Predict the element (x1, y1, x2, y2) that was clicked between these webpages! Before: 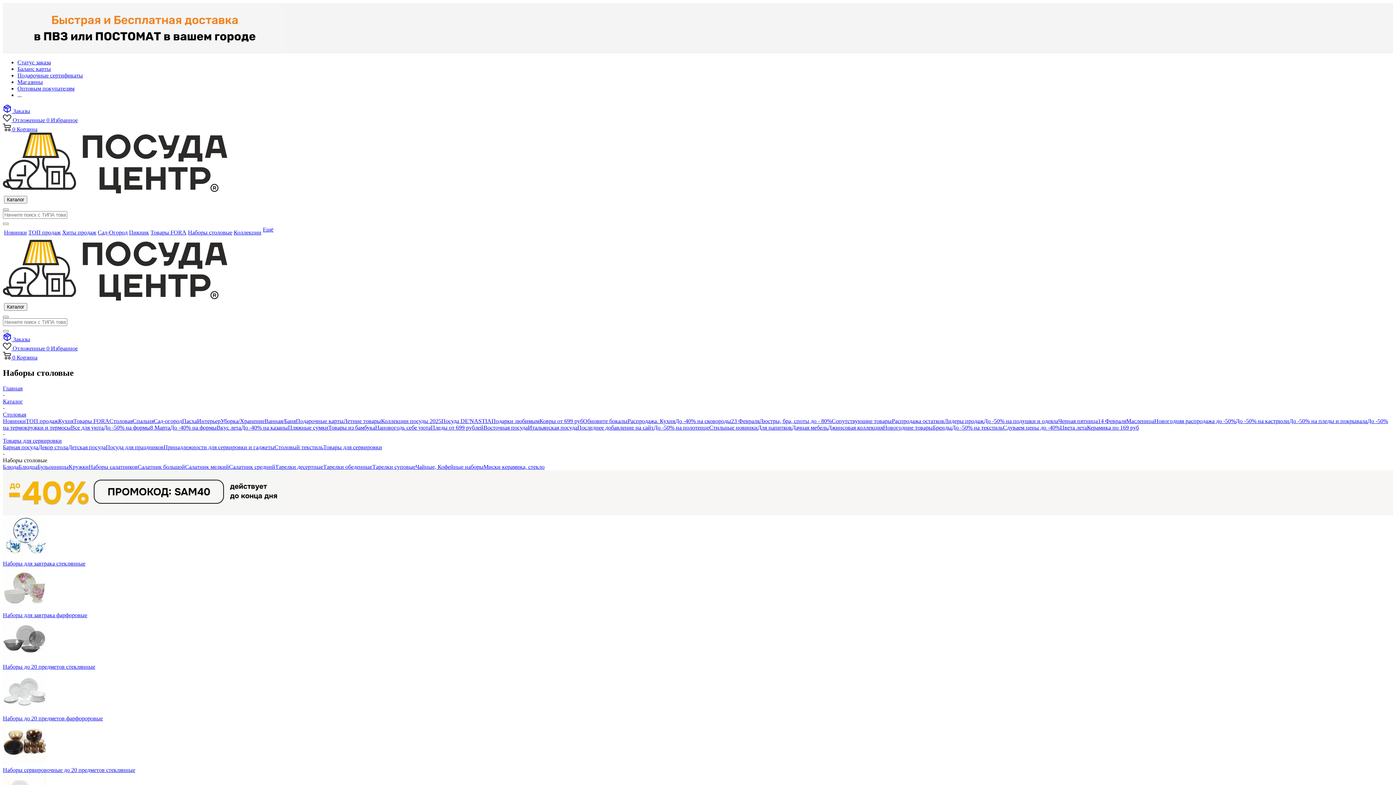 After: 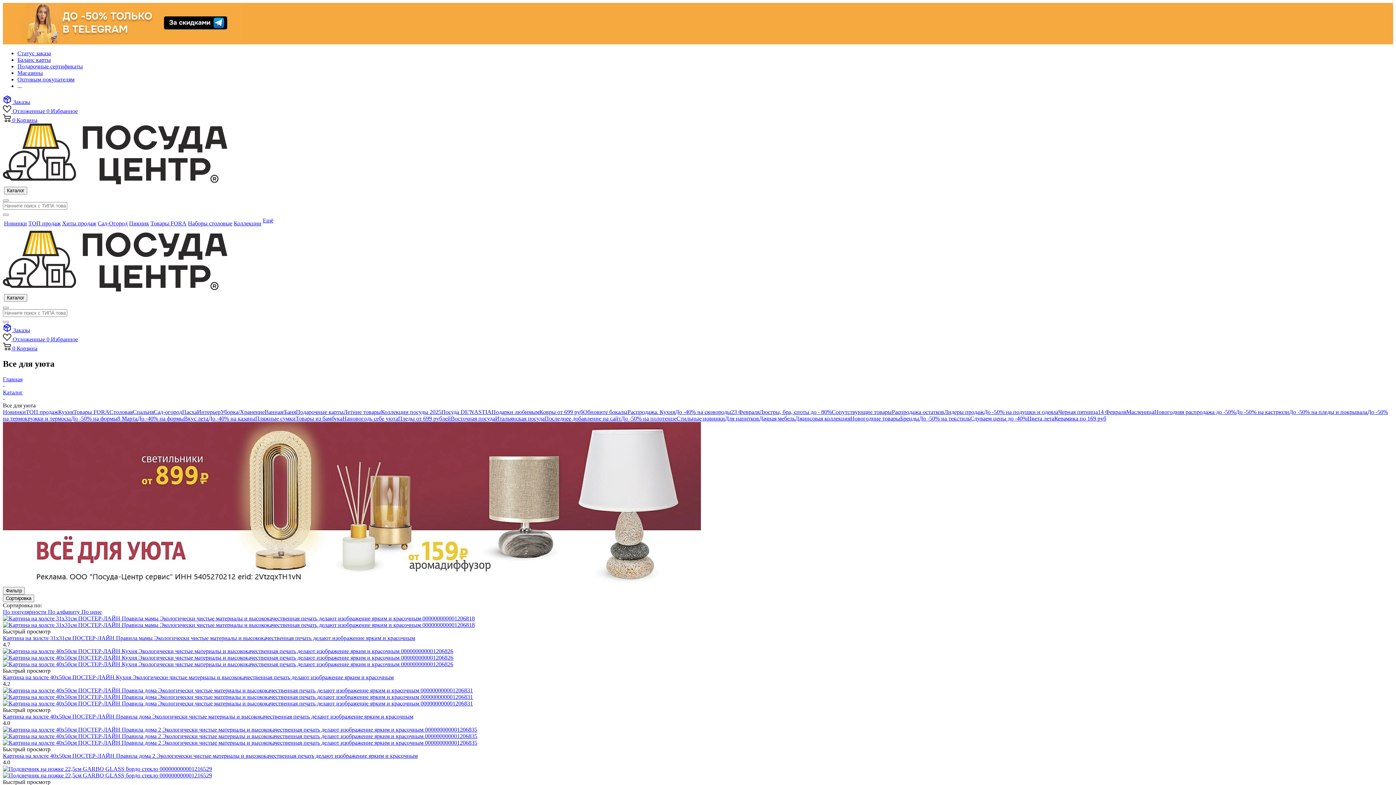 Action: bbox: (70, 424, 103, 430) label: Все для уюта